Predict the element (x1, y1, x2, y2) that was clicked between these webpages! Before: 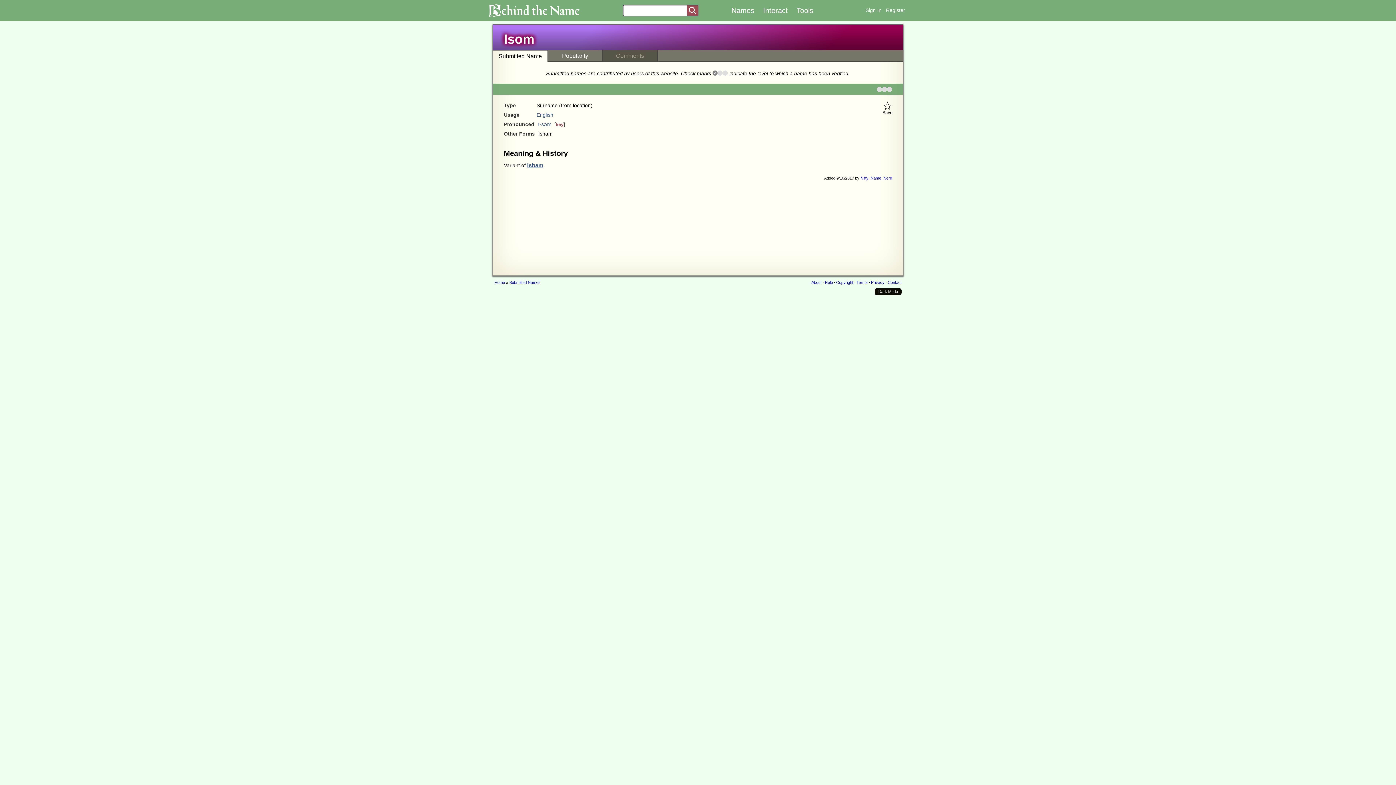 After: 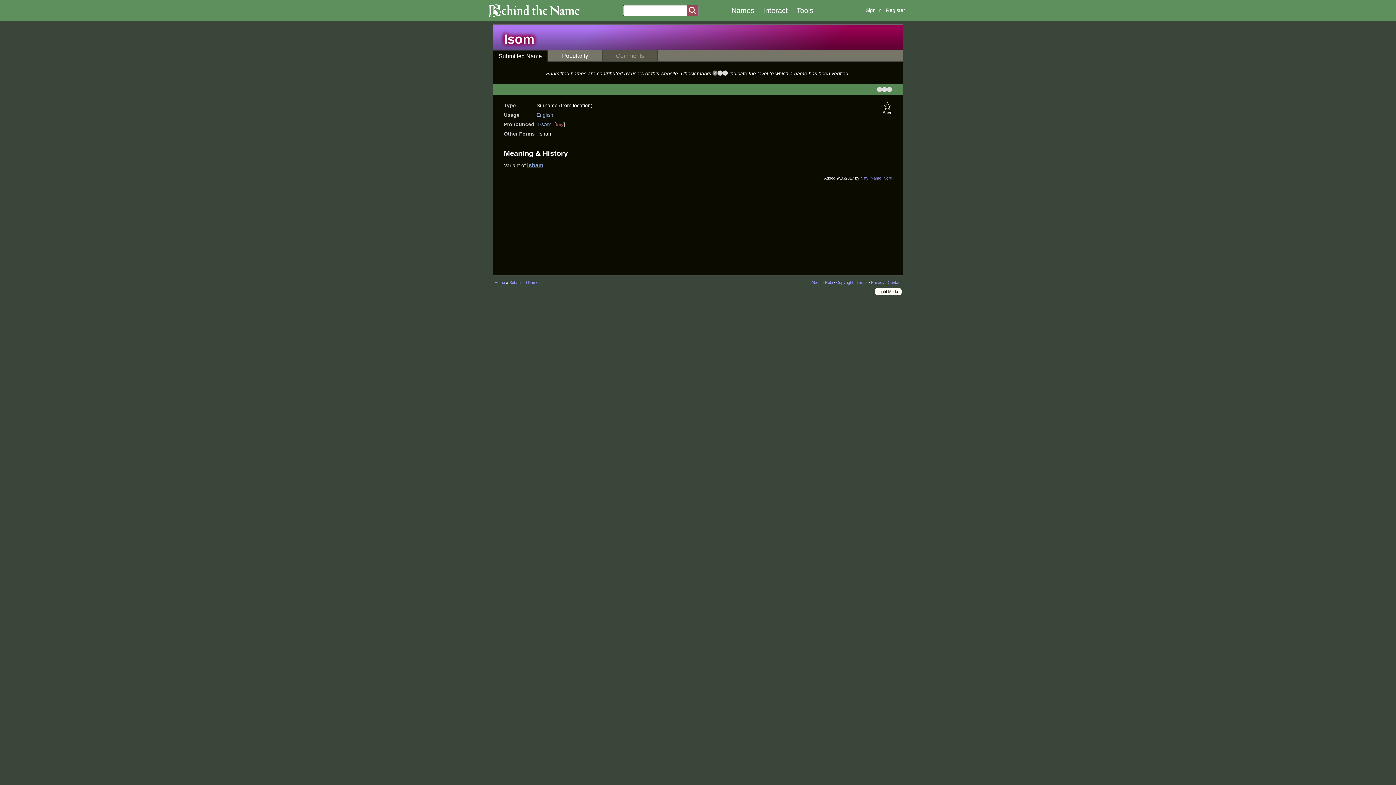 Action: bbox: (874, 288, 901, 295) label: Dark Mode